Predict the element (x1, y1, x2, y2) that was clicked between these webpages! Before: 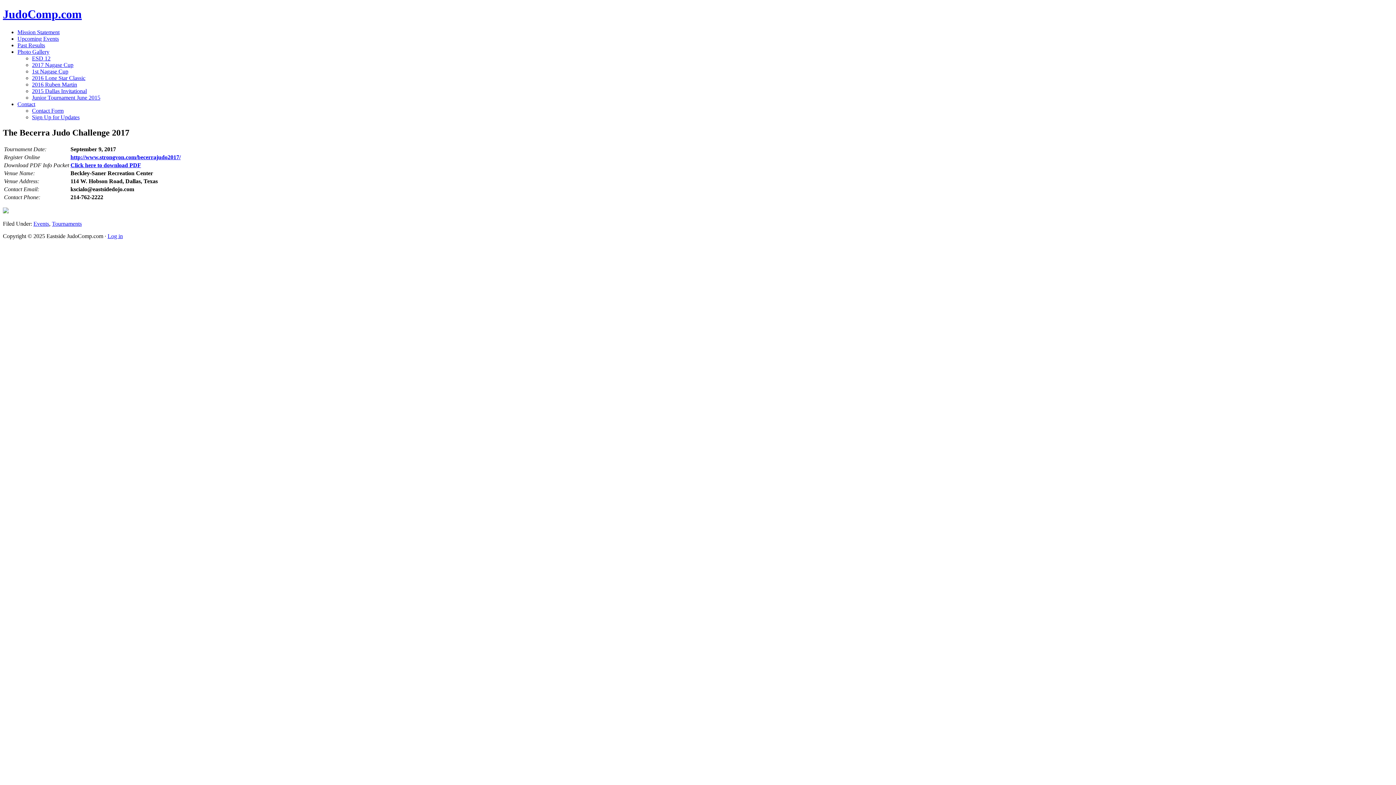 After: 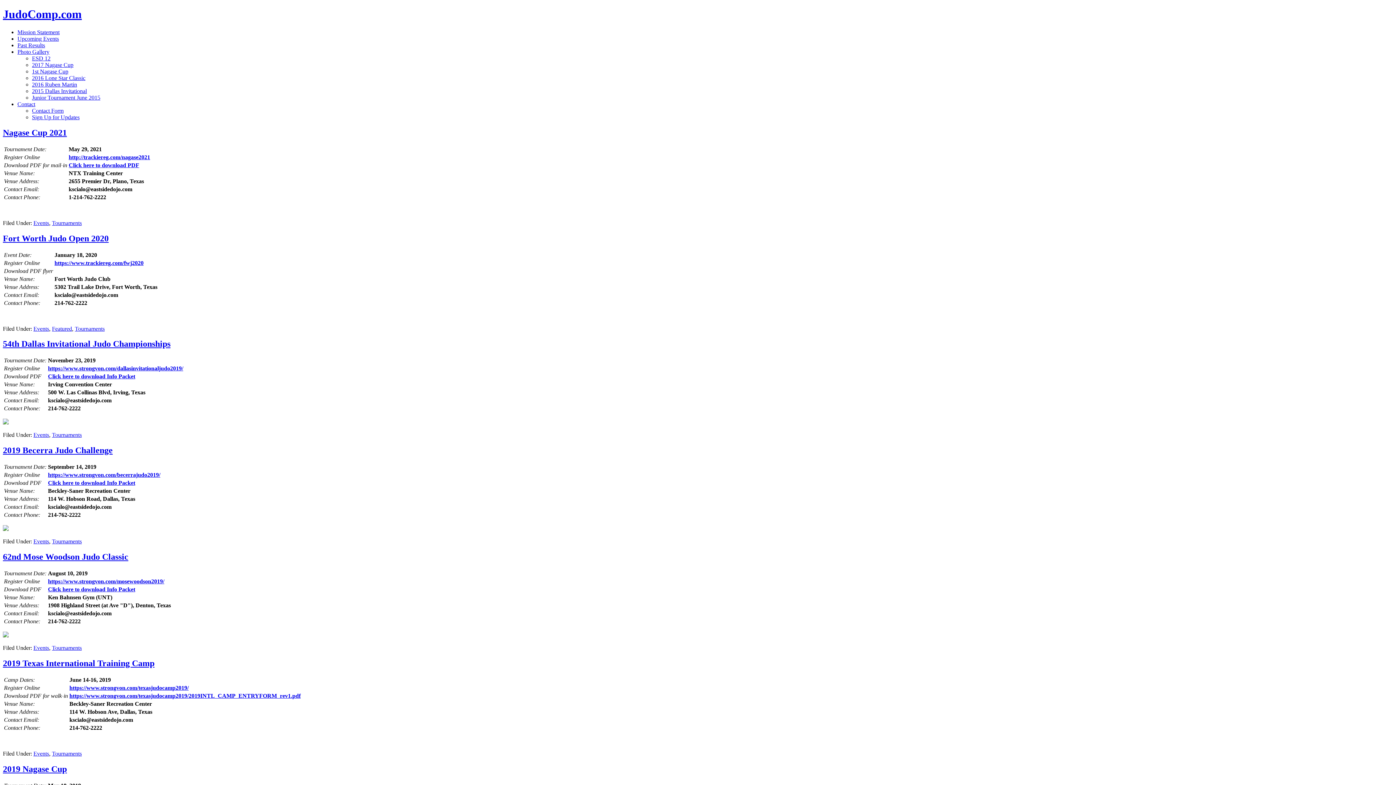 Action: bbox: (17, 35, 58, 41) label: Upcoming Events